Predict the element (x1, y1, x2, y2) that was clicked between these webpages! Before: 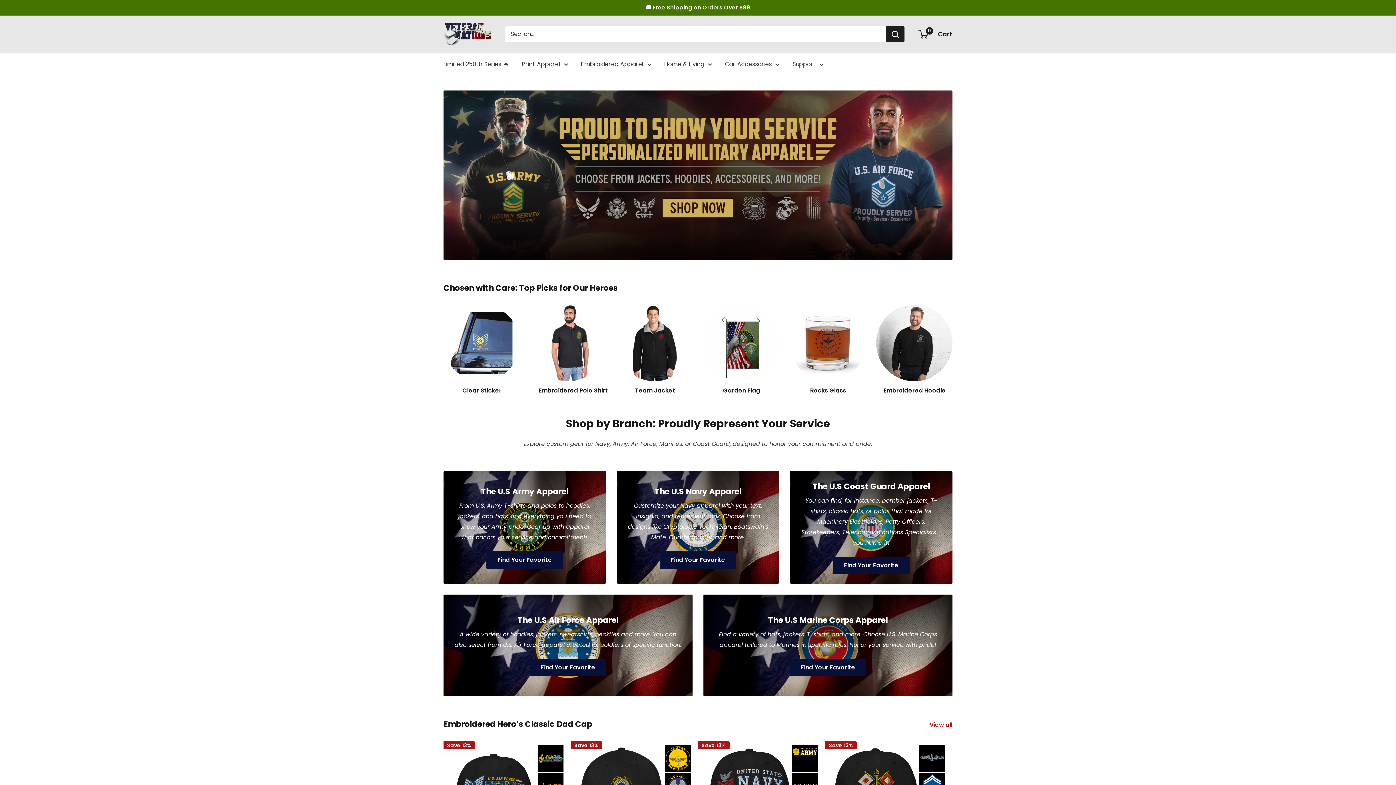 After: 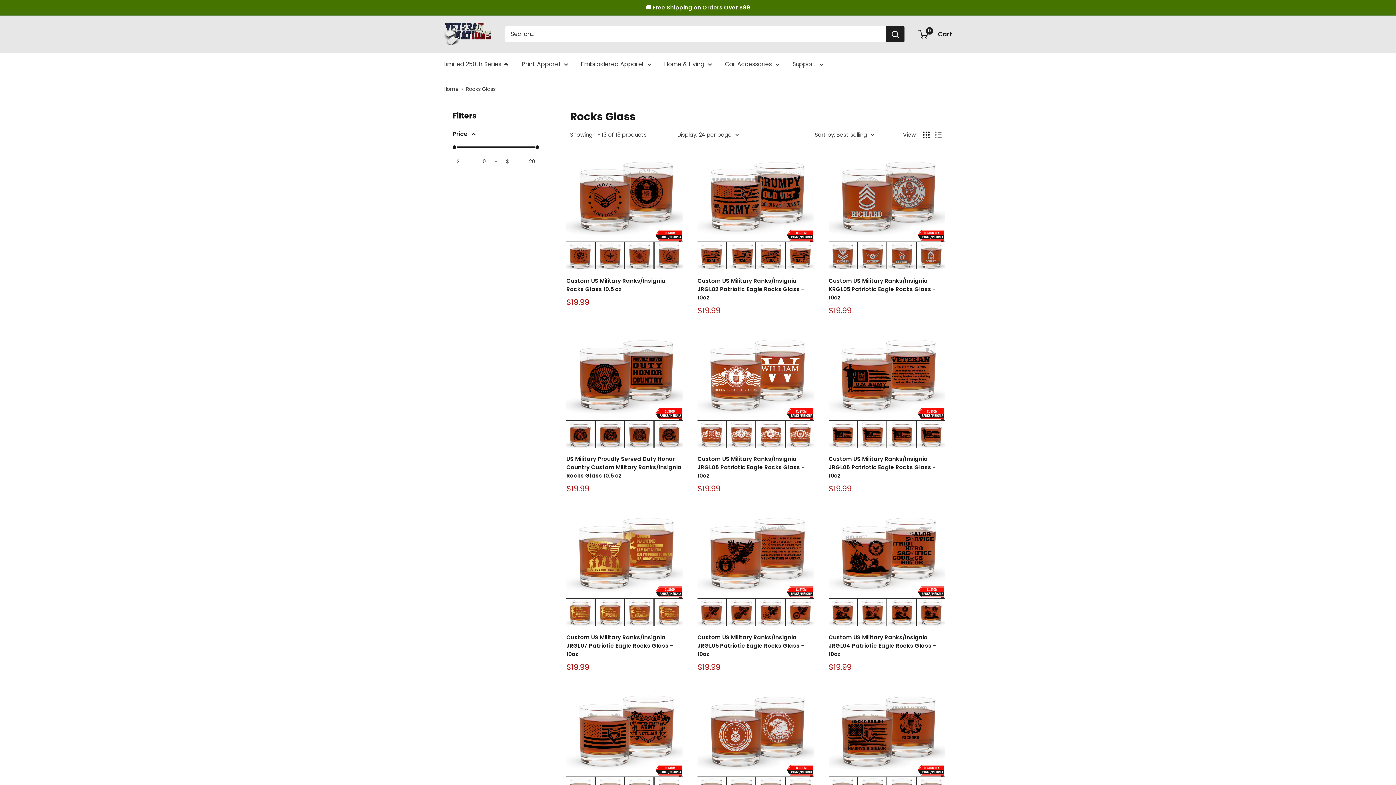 Action: label: Rocks Glass  bbox: (784, 304, 871, 394)